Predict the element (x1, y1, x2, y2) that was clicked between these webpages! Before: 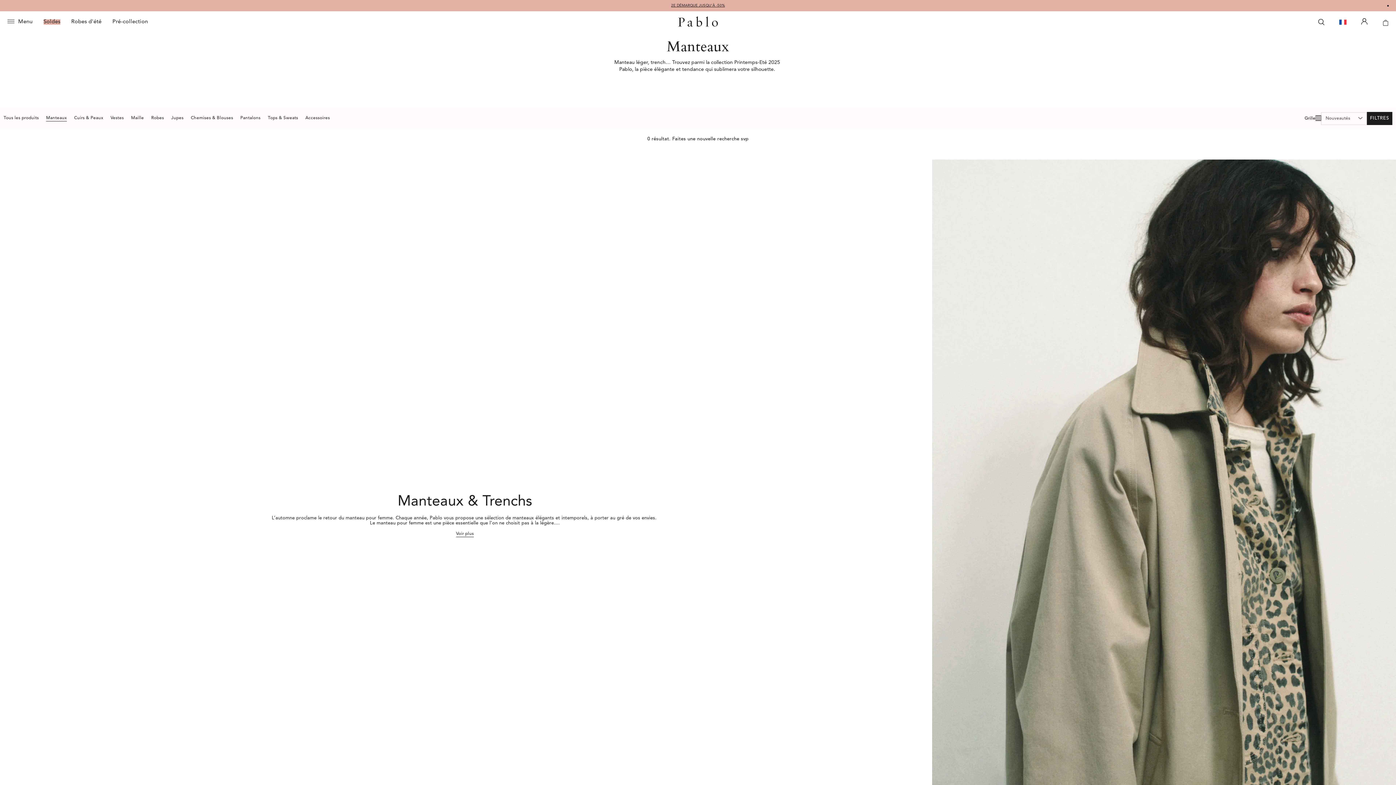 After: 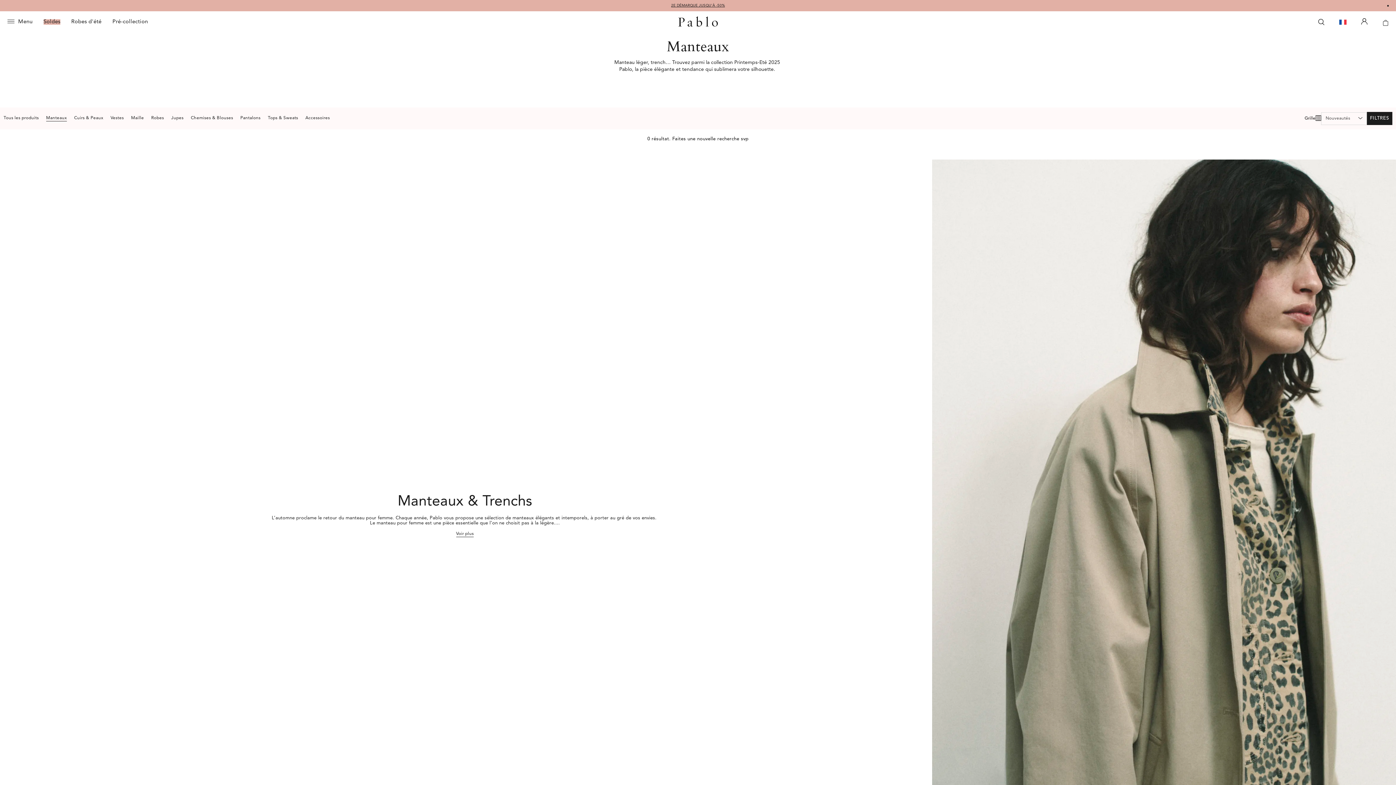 Action: bbox: (1382, 13, 1389, 30) label: Panier